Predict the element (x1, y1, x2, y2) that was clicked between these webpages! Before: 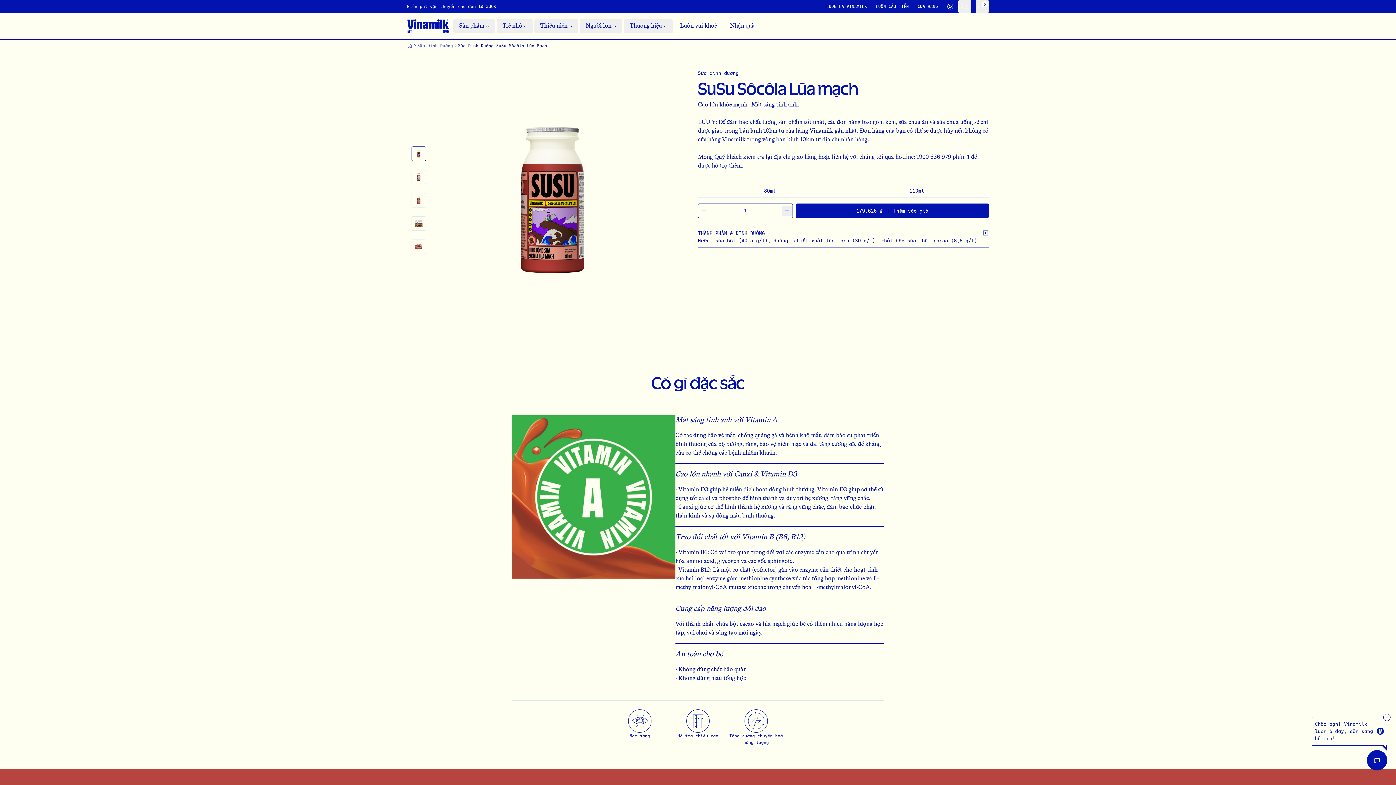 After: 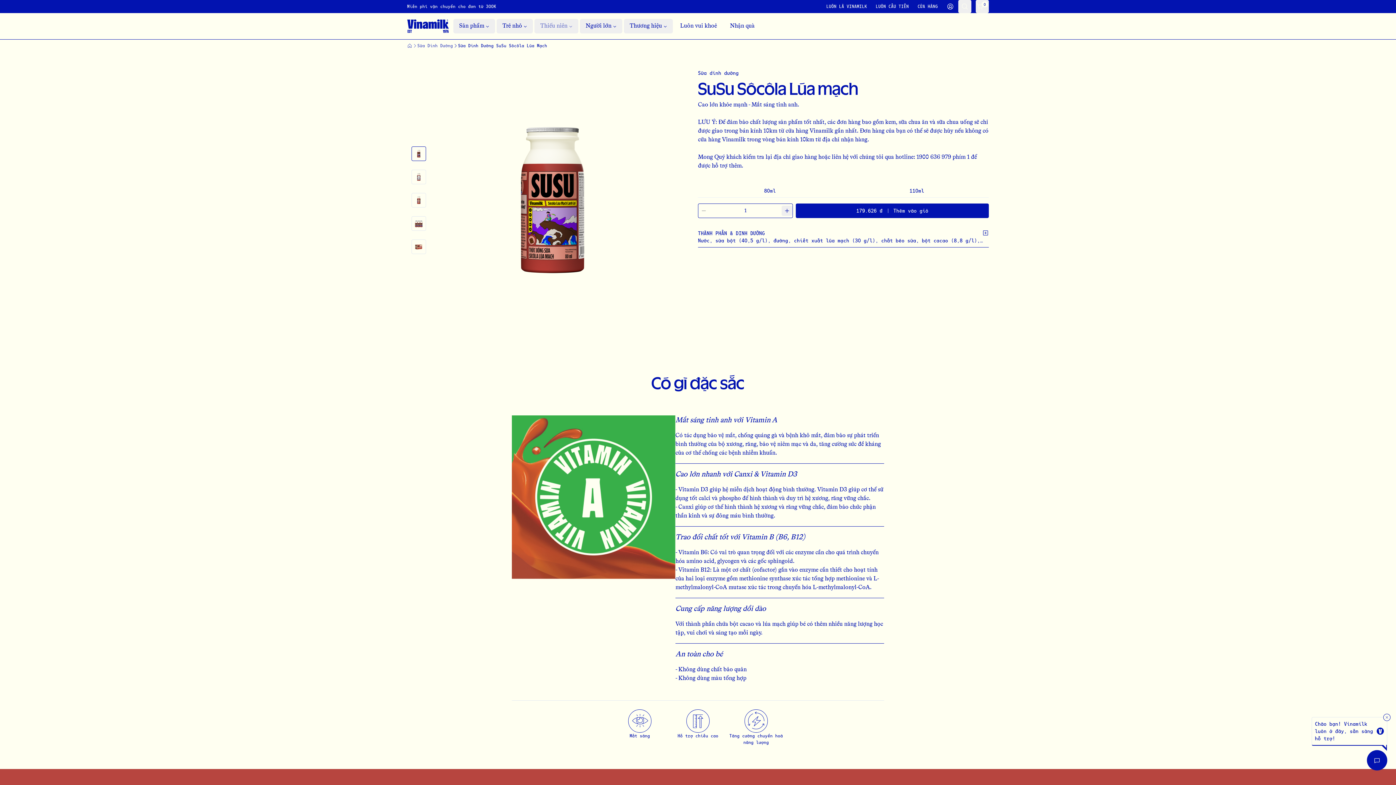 Action: bbox: (534, 18, 578, 33) label: Thiếu niên